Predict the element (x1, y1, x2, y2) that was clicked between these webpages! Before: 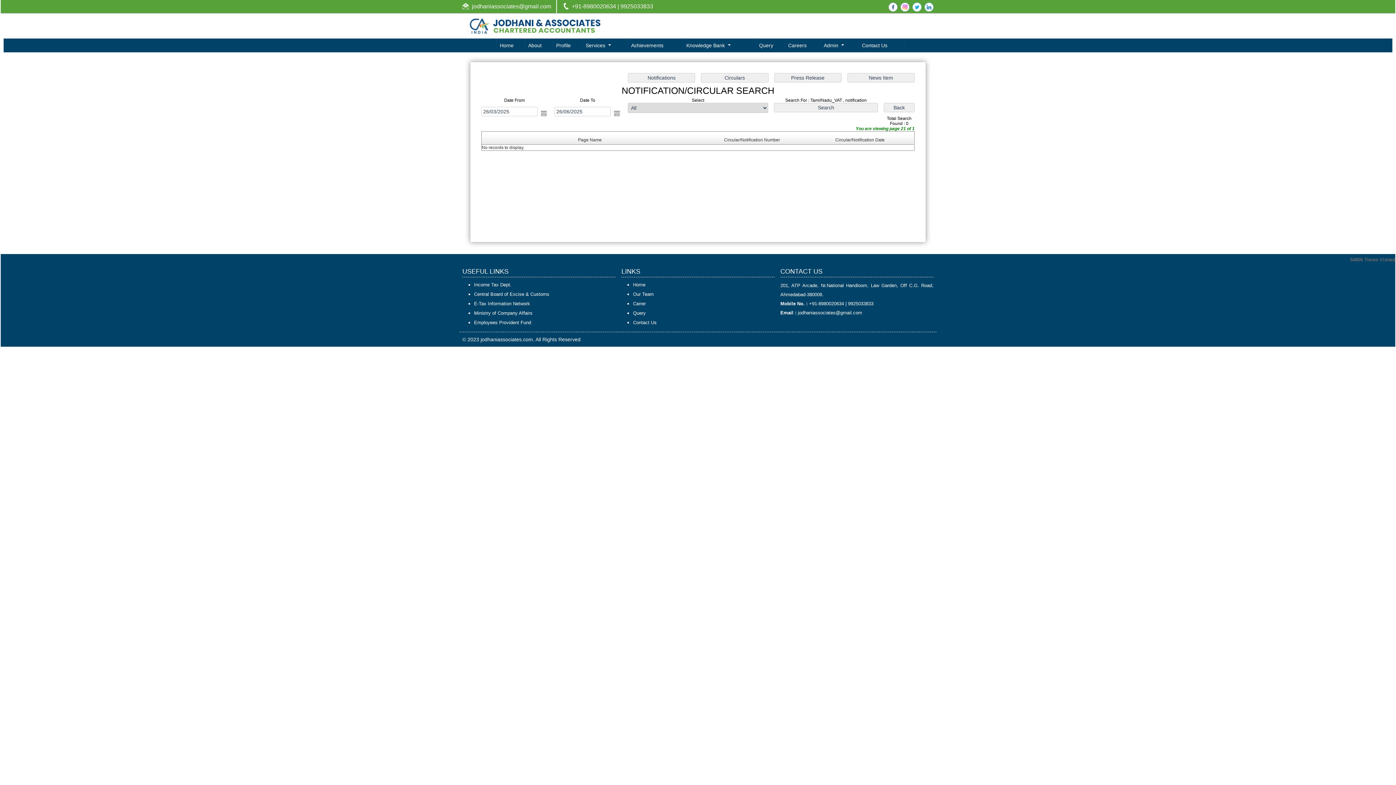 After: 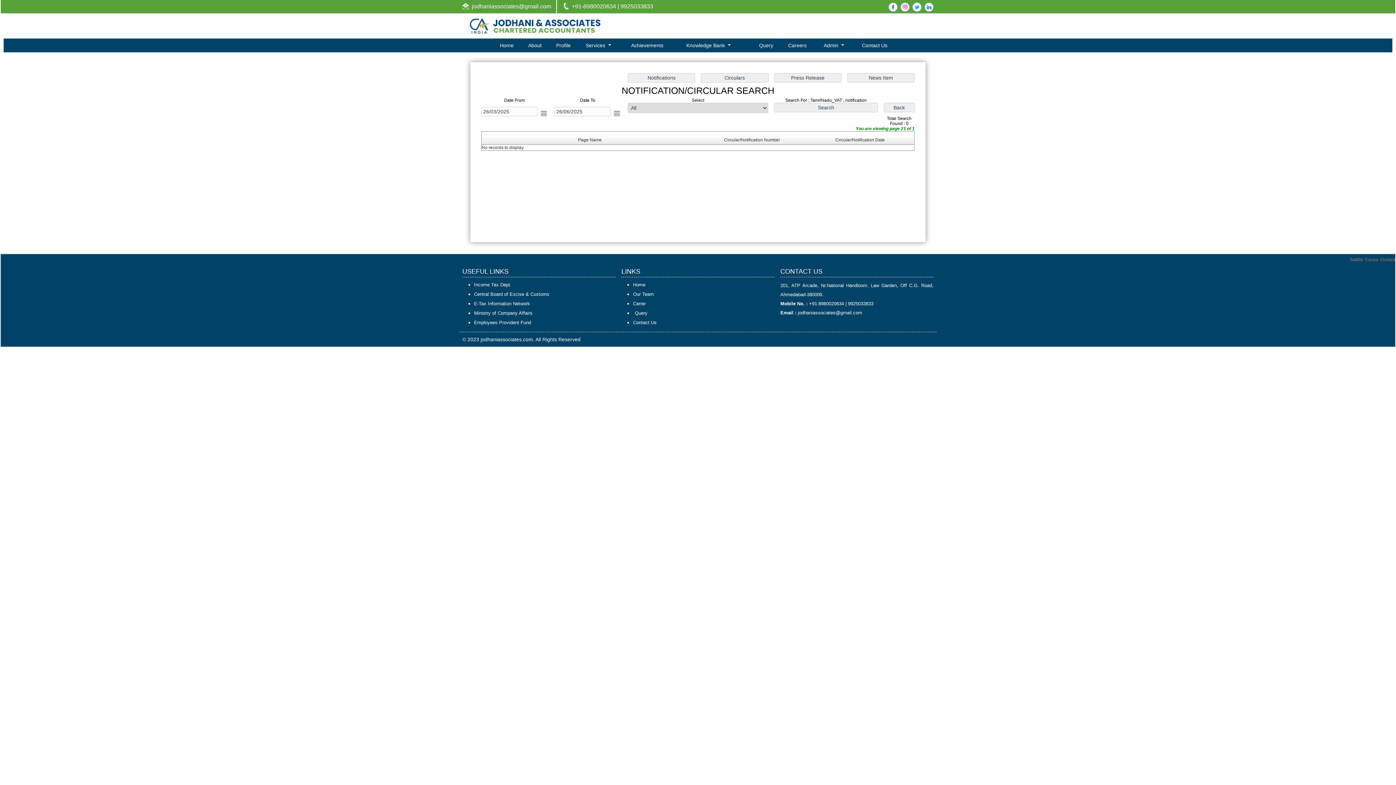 Action: bbox: (633, 310, 645, 316) label: Query